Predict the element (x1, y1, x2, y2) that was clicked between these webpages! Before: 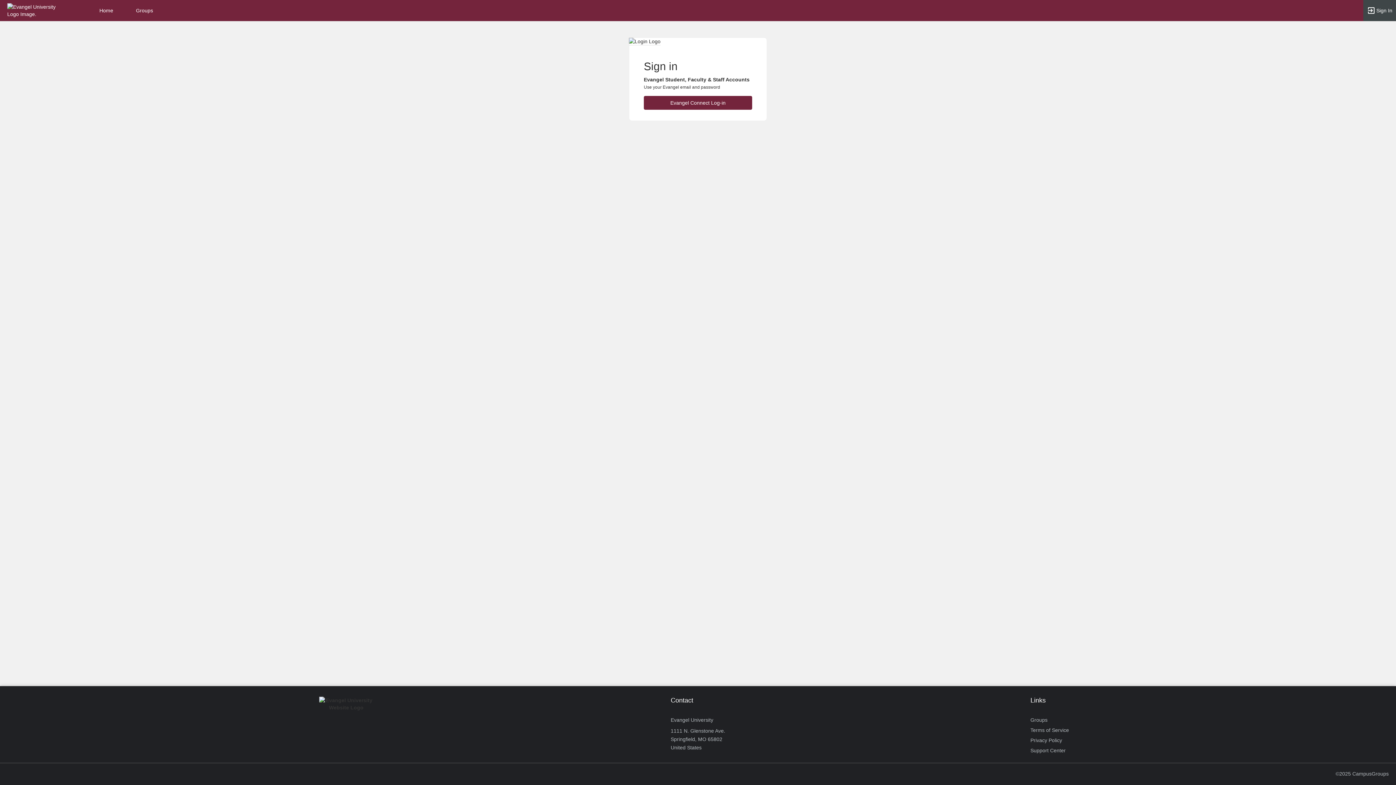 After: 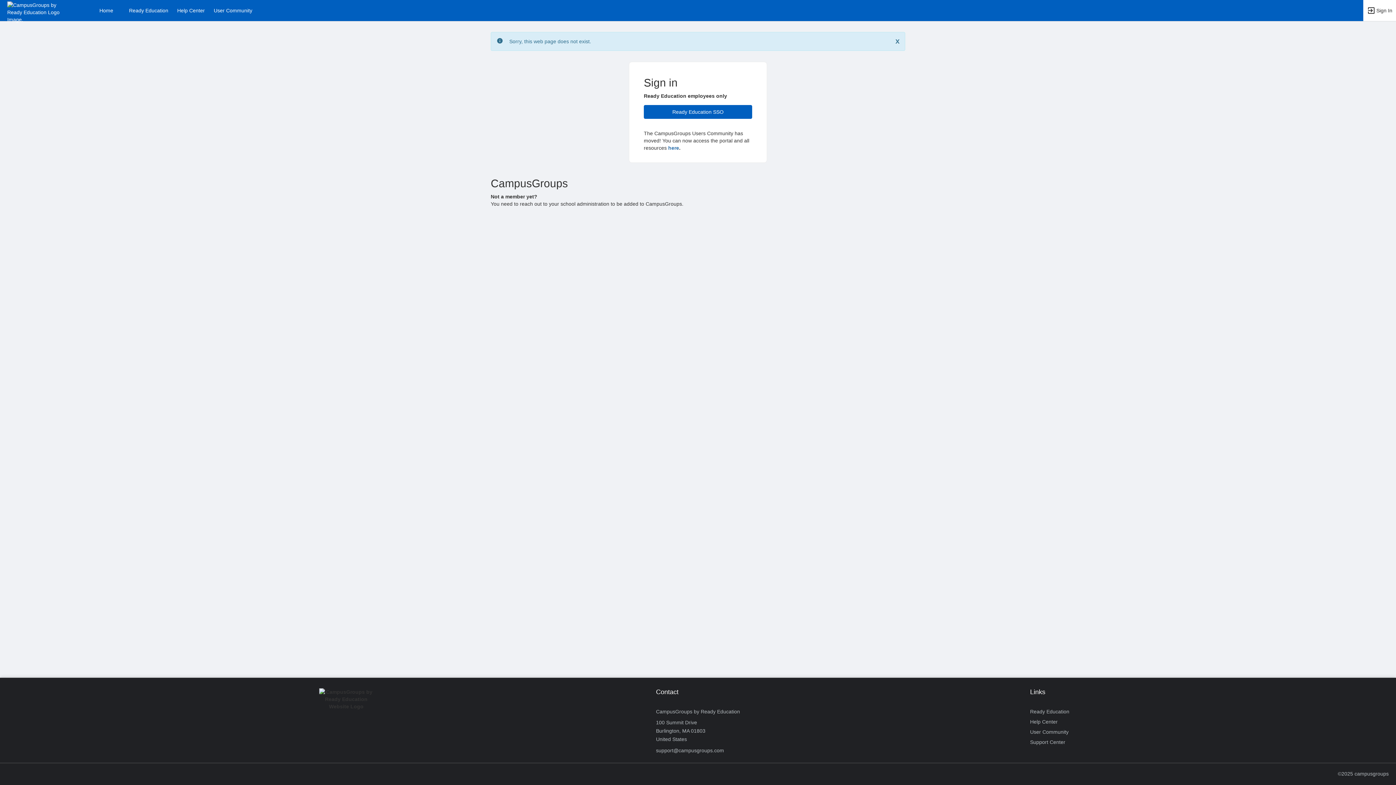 Action: bbox: (1336, 769, 1389, 779) label: ©2025 CampusGroups